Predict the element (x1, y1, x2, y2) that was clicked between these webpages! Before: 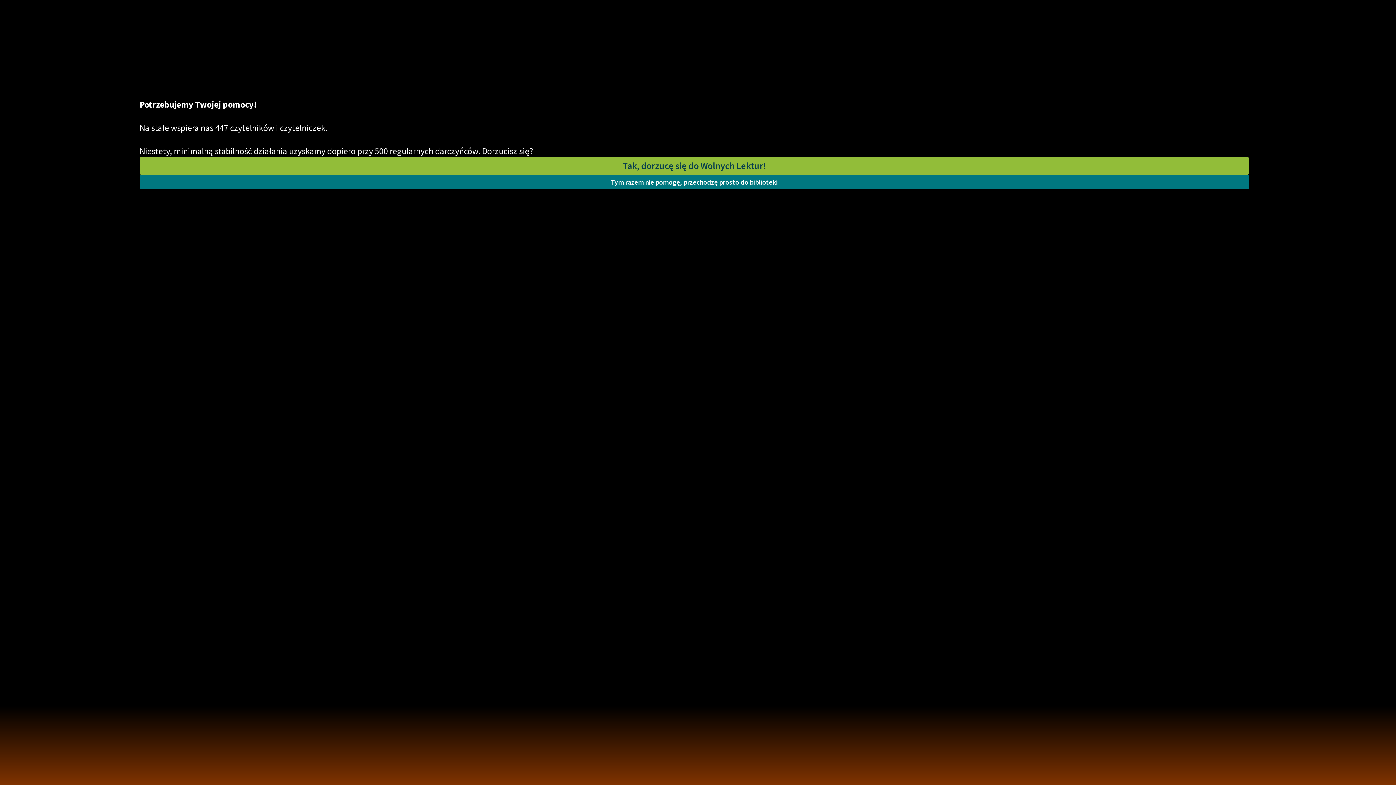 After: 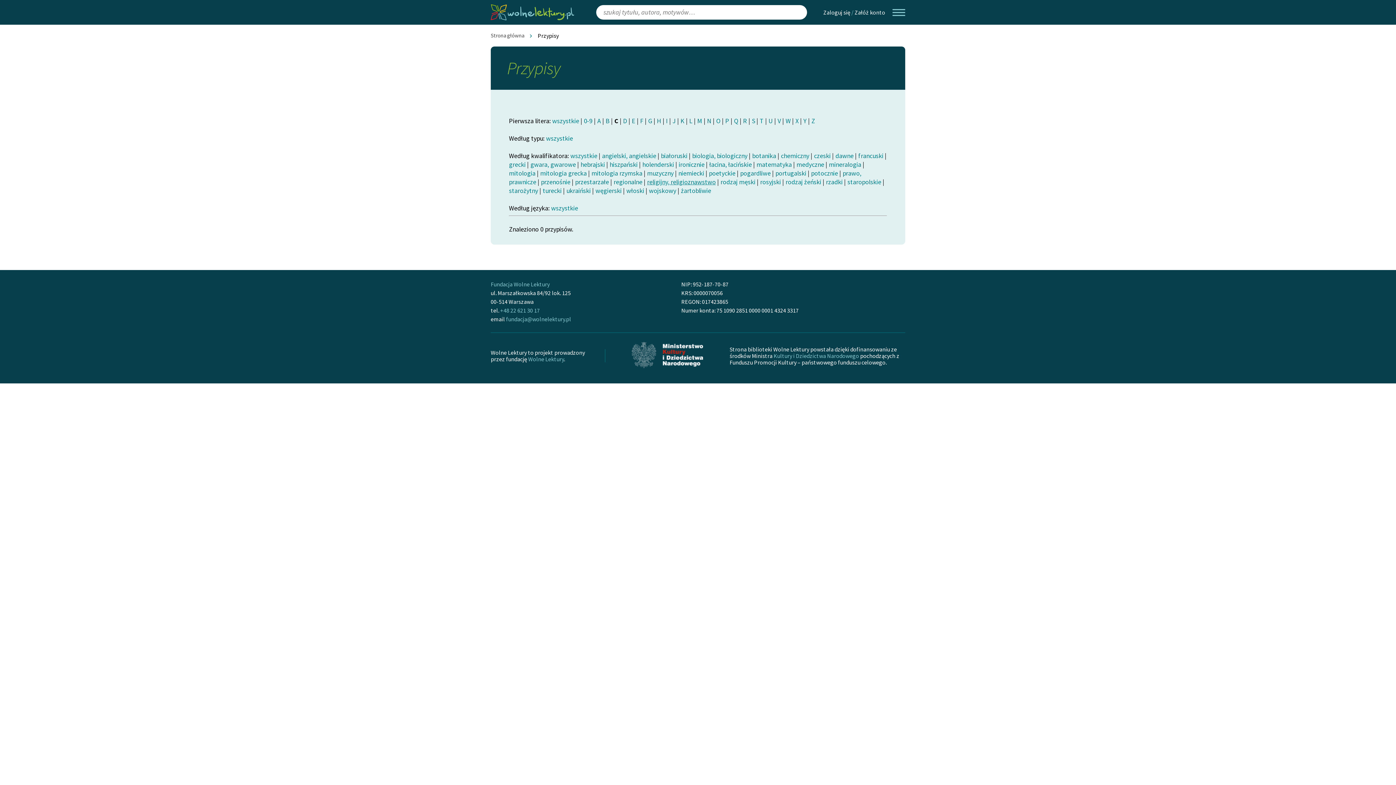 Action: bbox: (139, 174, 1249, 189) label: Tym razem nie pomogę, przechodzę prosto do biblioteki